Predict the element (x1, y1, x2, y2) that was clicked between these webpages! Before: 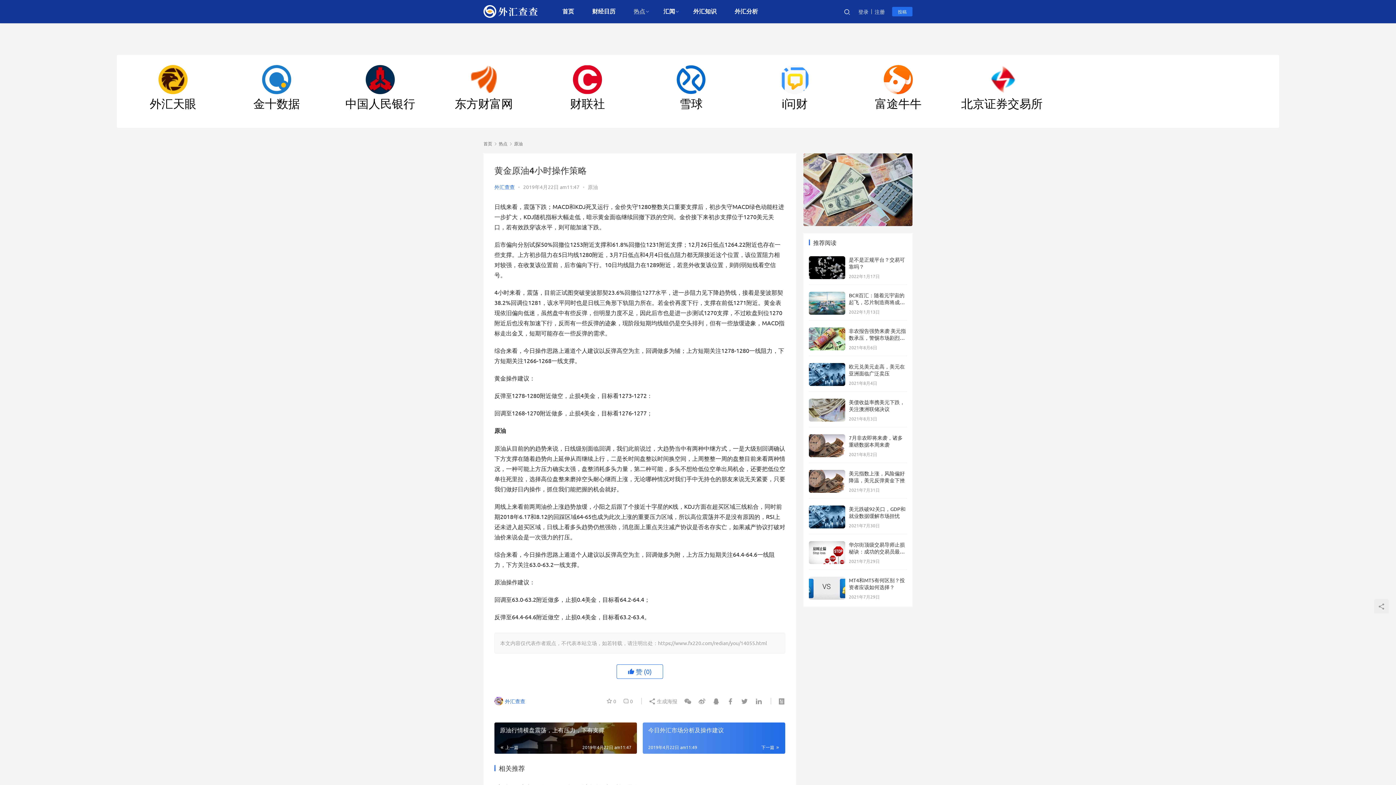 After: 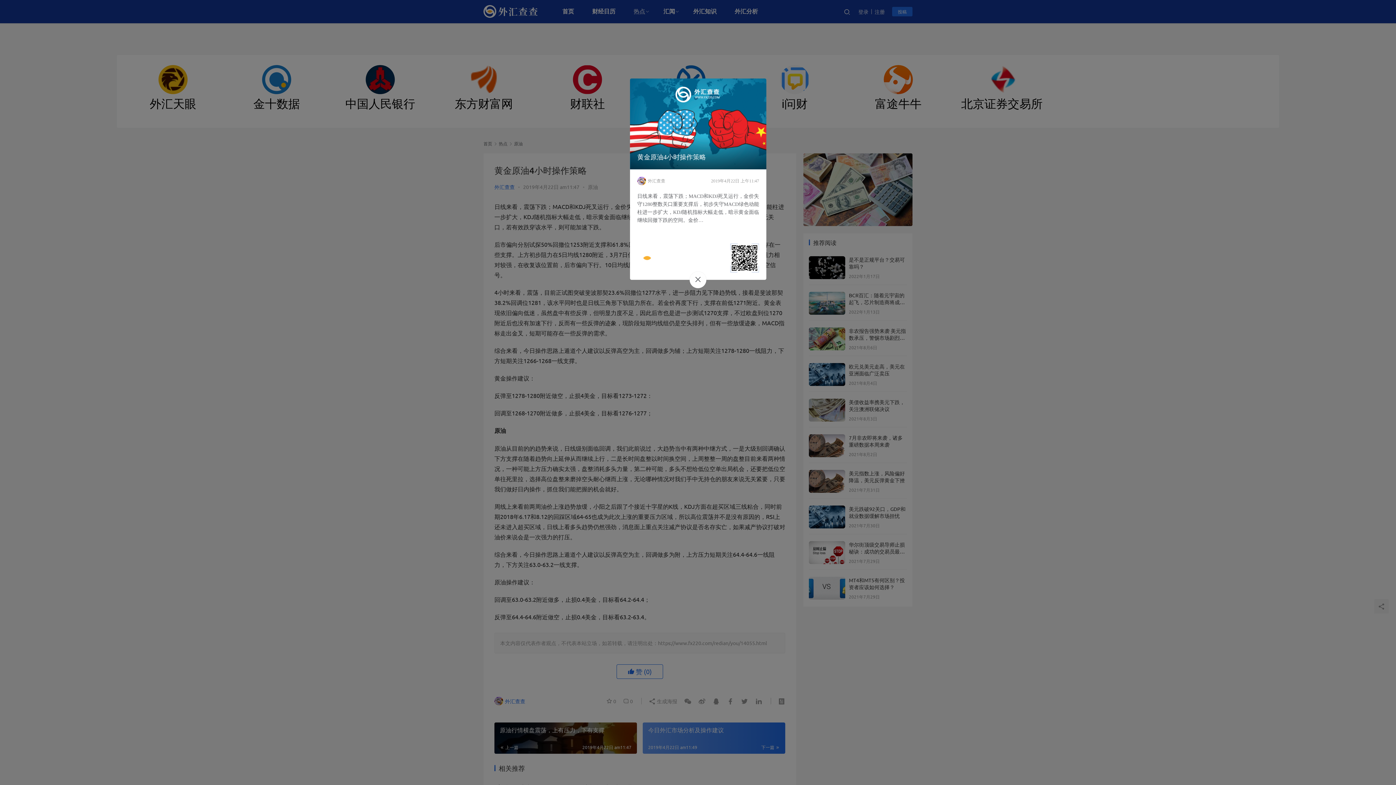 Action: bbox: (648, 697, 680, 705) label:  生成海报